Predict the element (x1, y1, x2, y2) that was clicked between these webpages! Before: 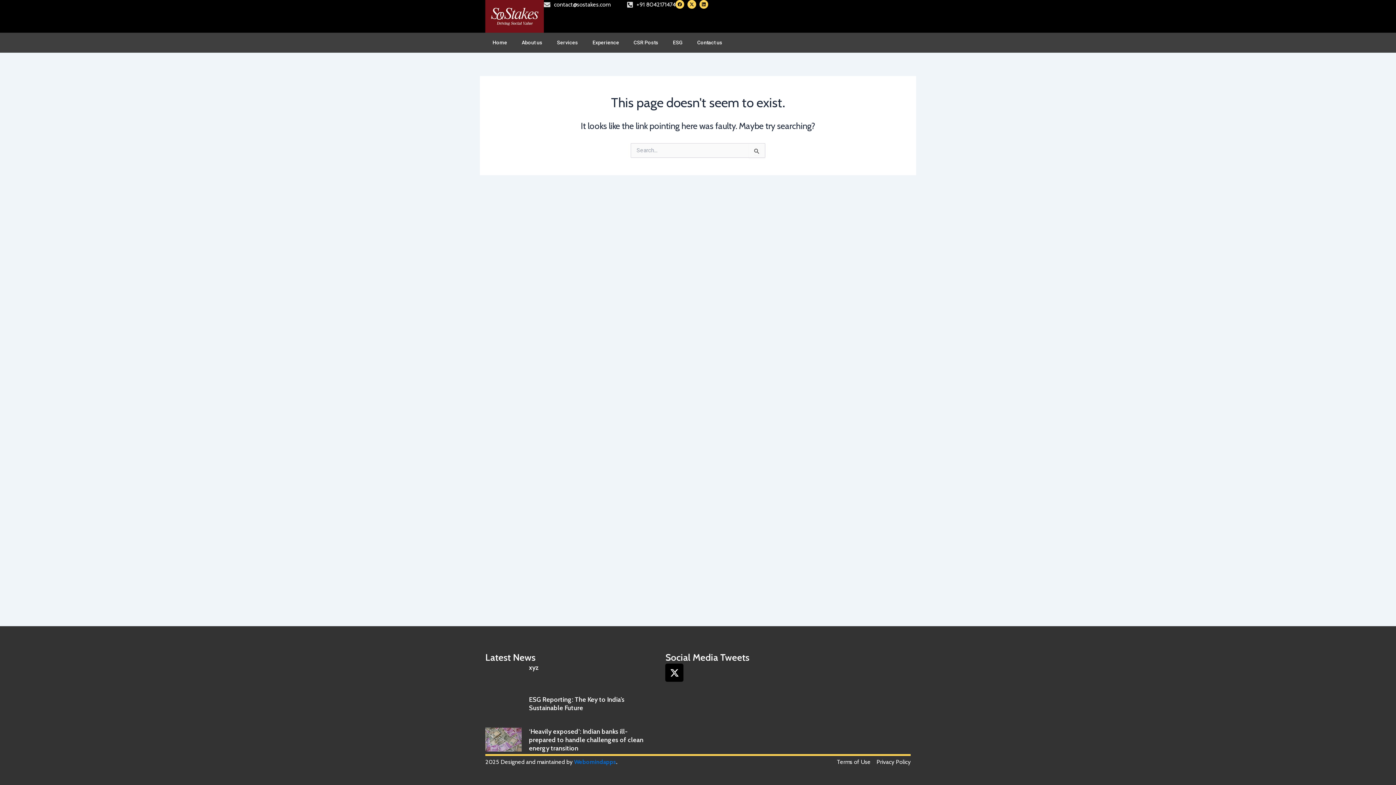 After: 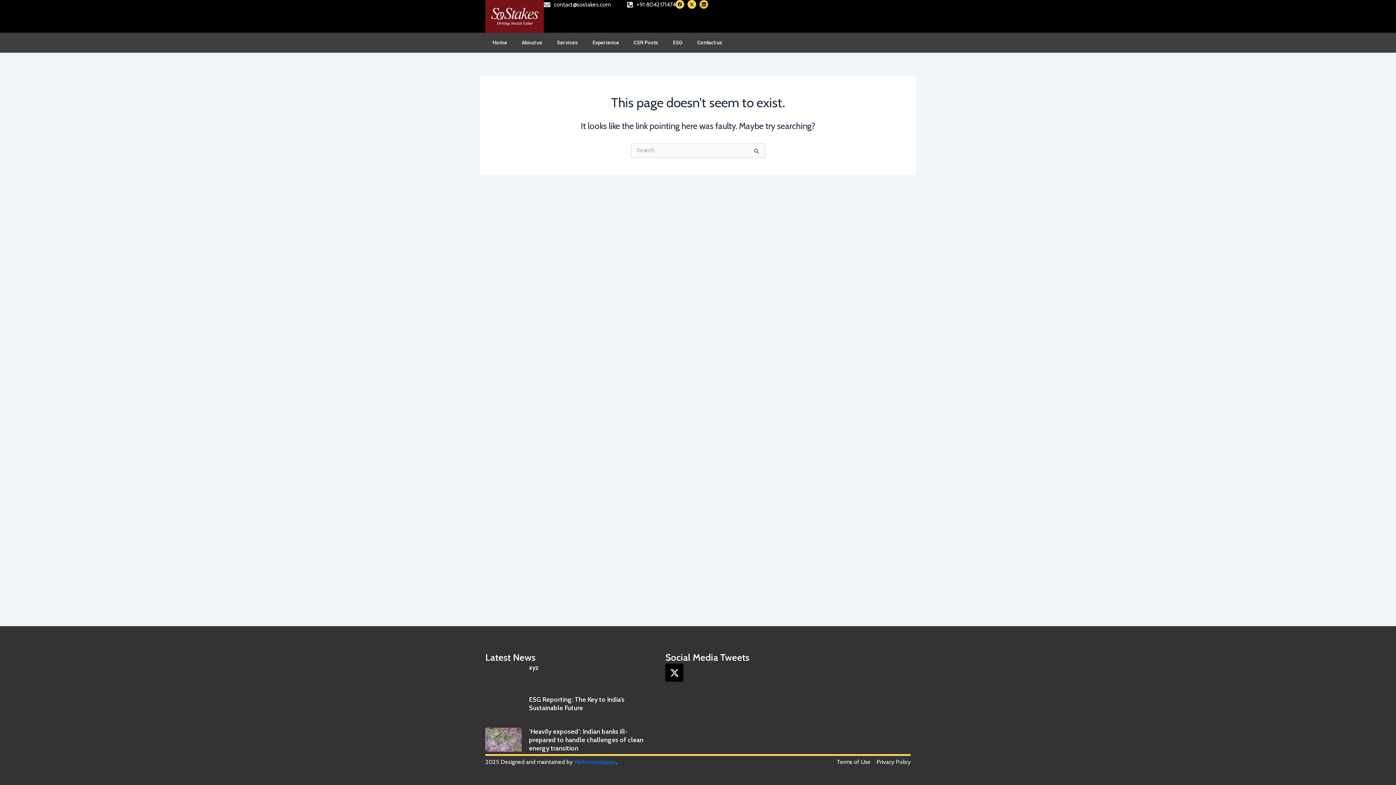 Action: label: Linkedin bbox: (699, 0, 708, 8)